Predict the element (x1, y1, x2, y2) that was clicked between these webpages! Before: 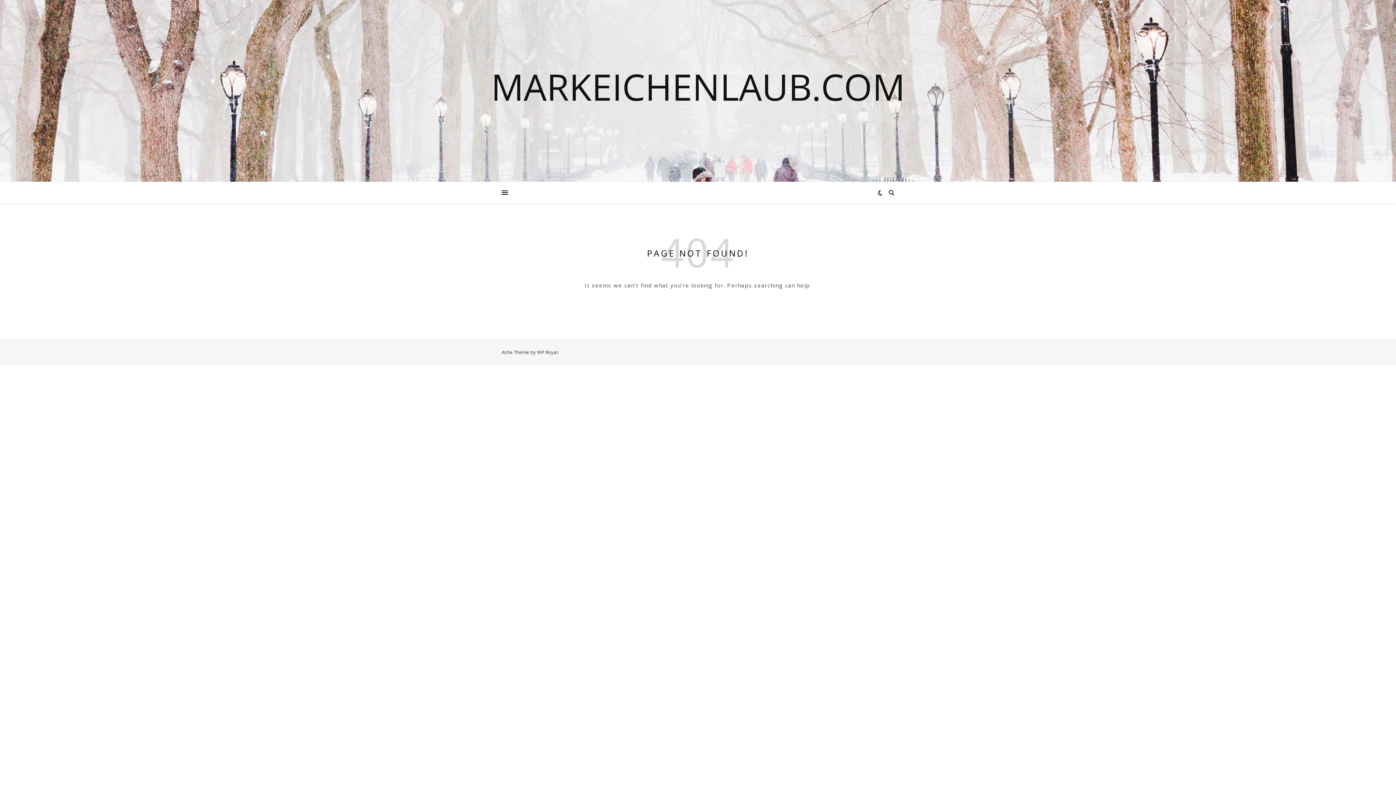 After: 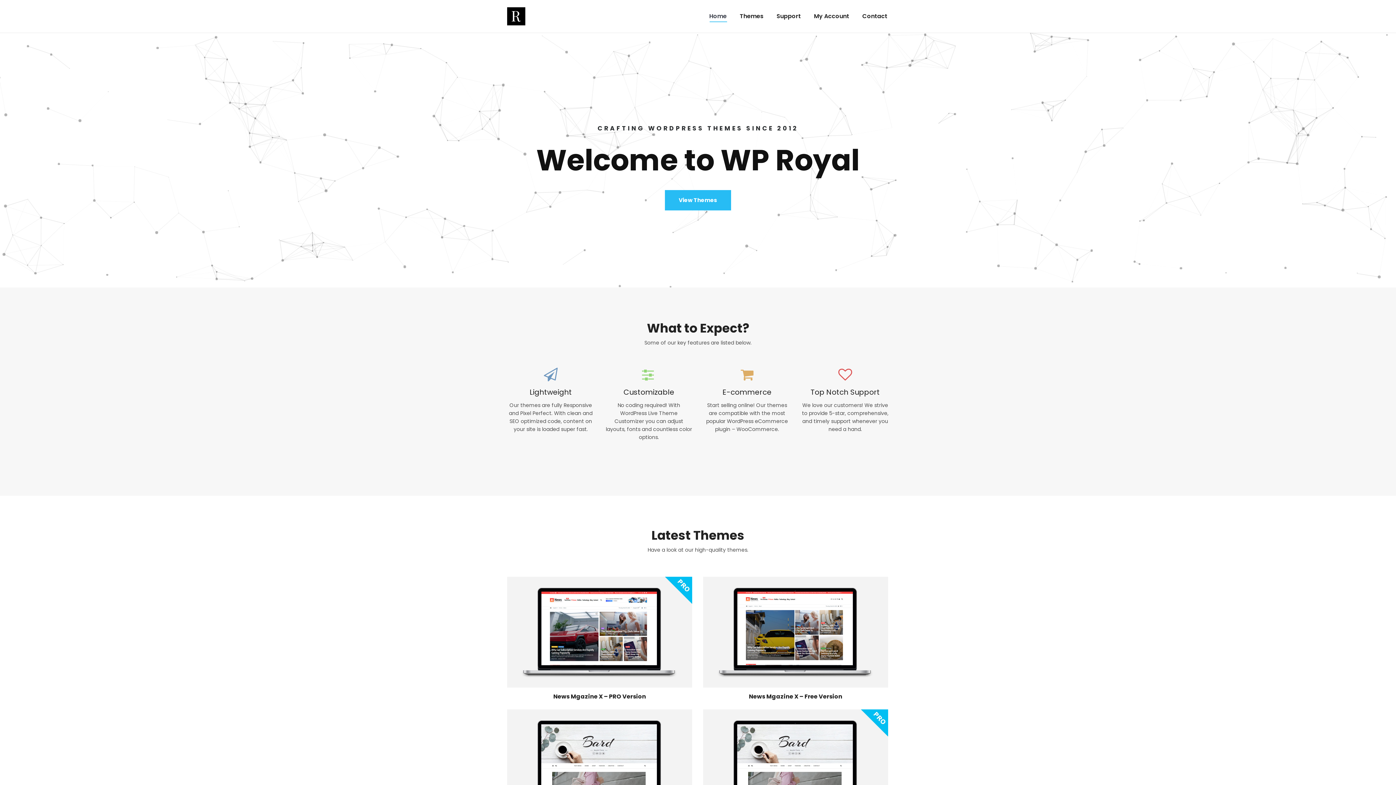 Action: bbox: (537, 349, 557, 355) label: WP Royal